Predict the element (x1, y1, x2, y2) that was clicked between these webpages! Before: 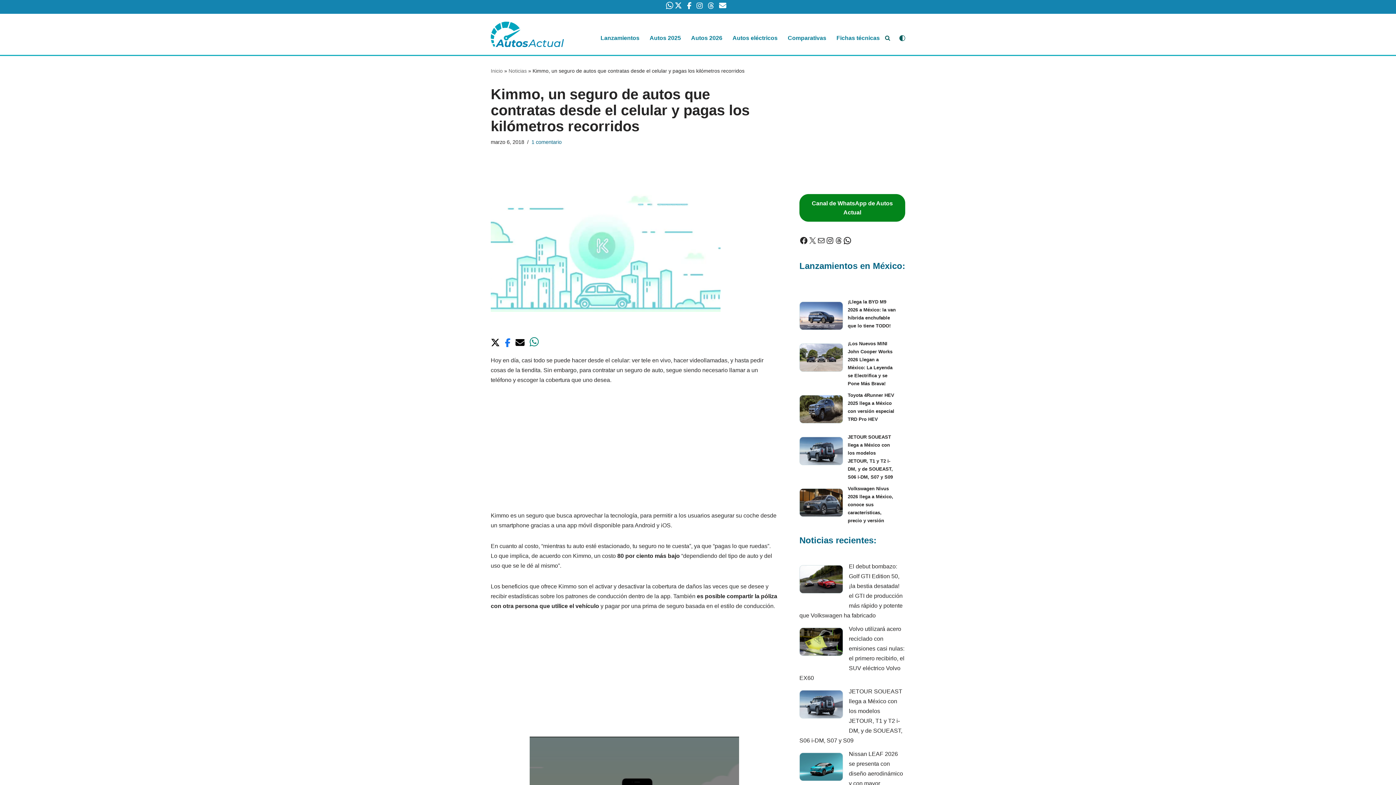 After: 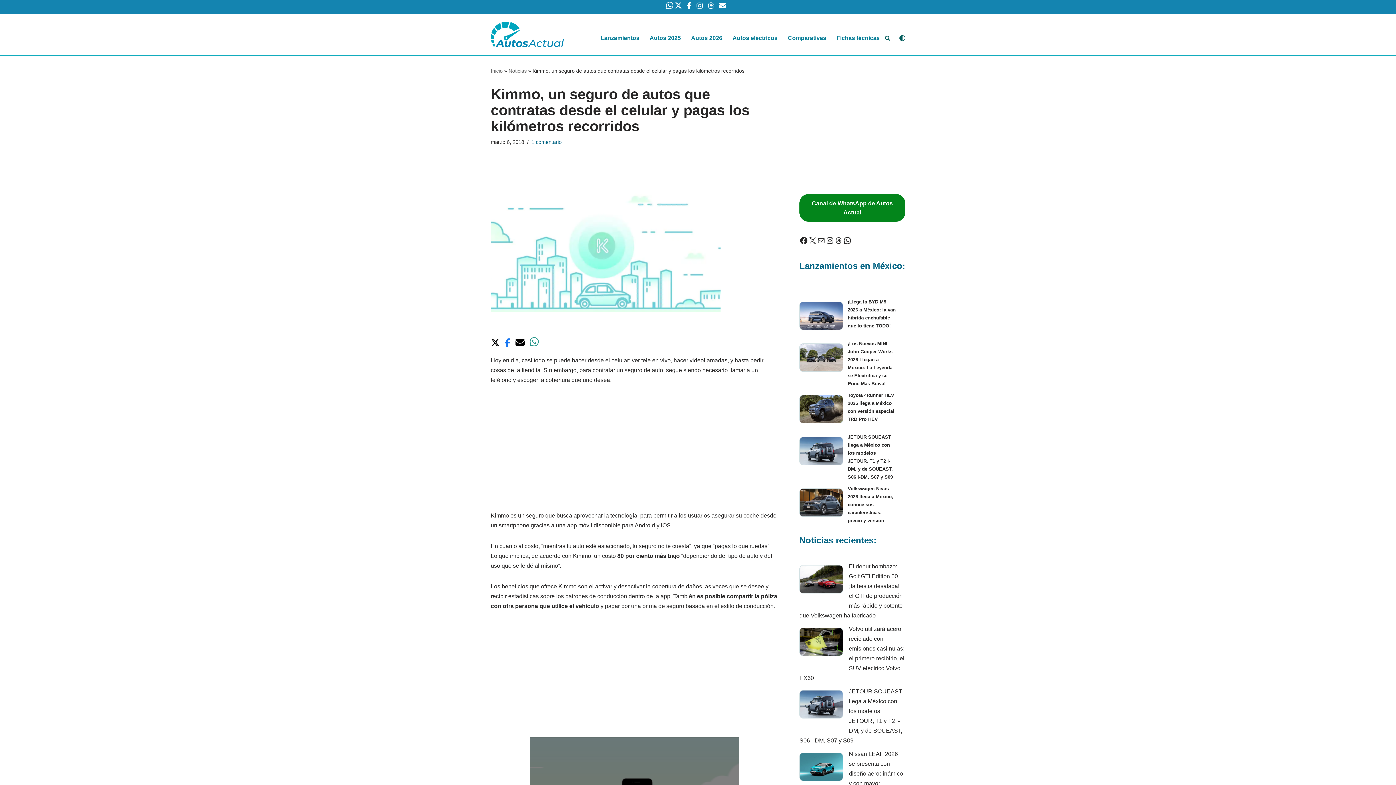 Action: bbox: (529, 342, 542, 348)